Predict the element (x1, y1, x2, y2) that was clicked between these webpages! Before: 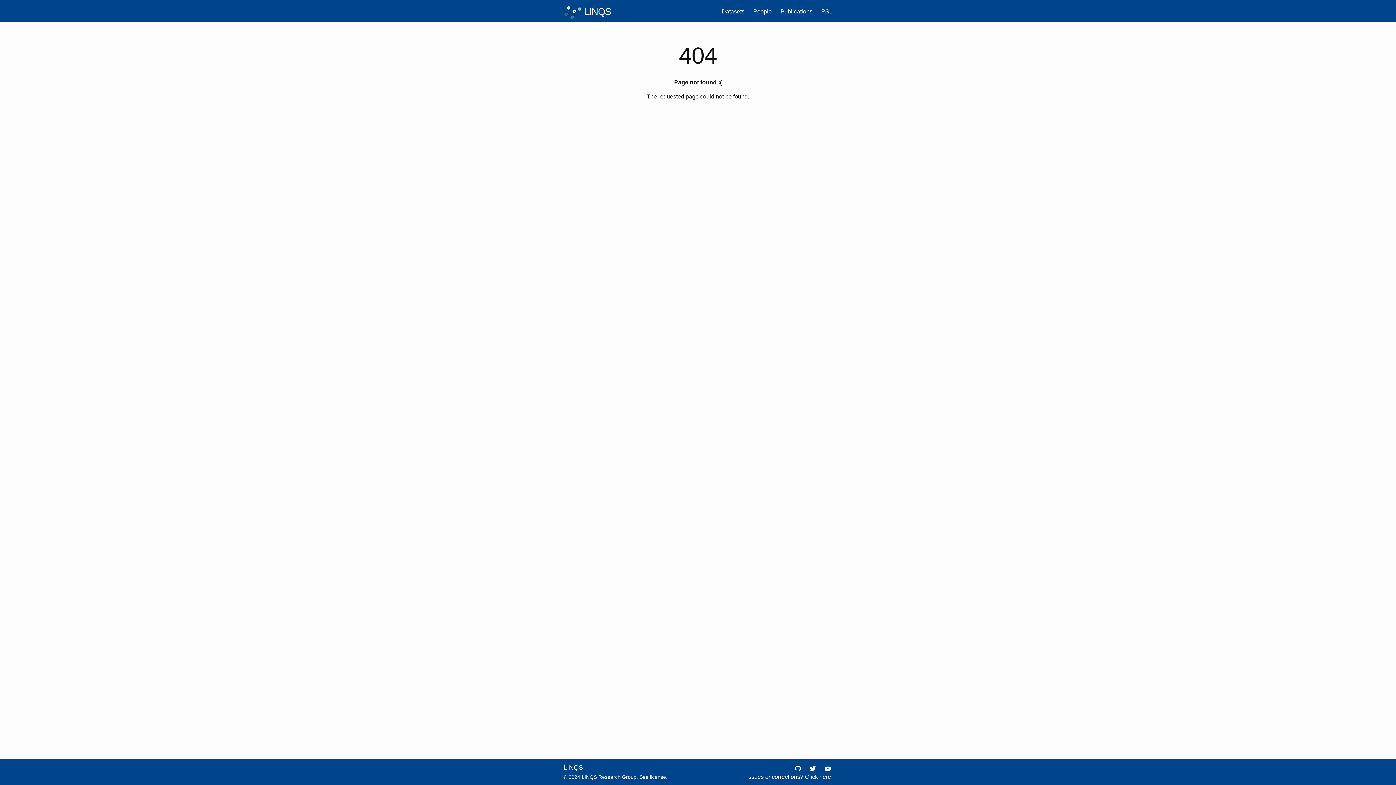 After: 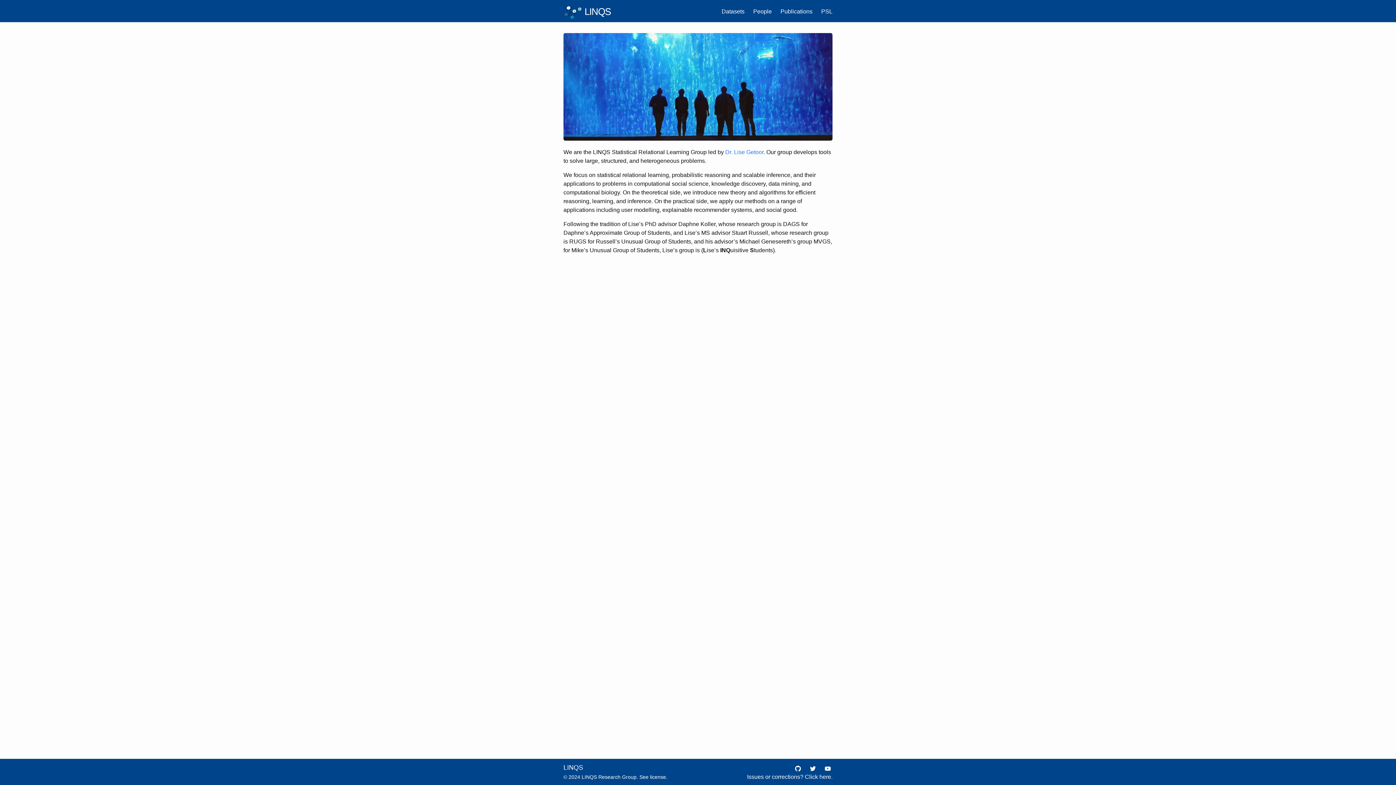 Action: label:  LINQS bbox: (563, 1, 610, 21)